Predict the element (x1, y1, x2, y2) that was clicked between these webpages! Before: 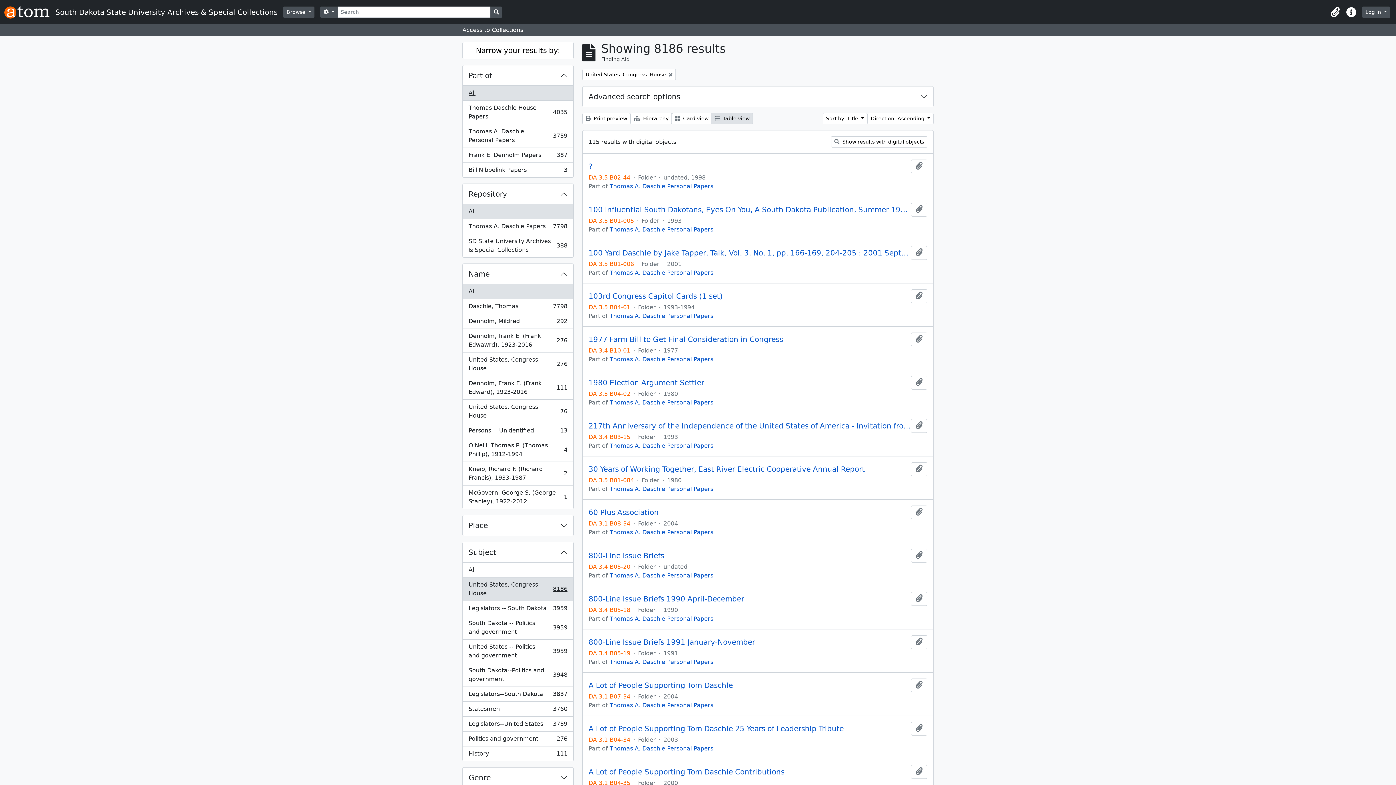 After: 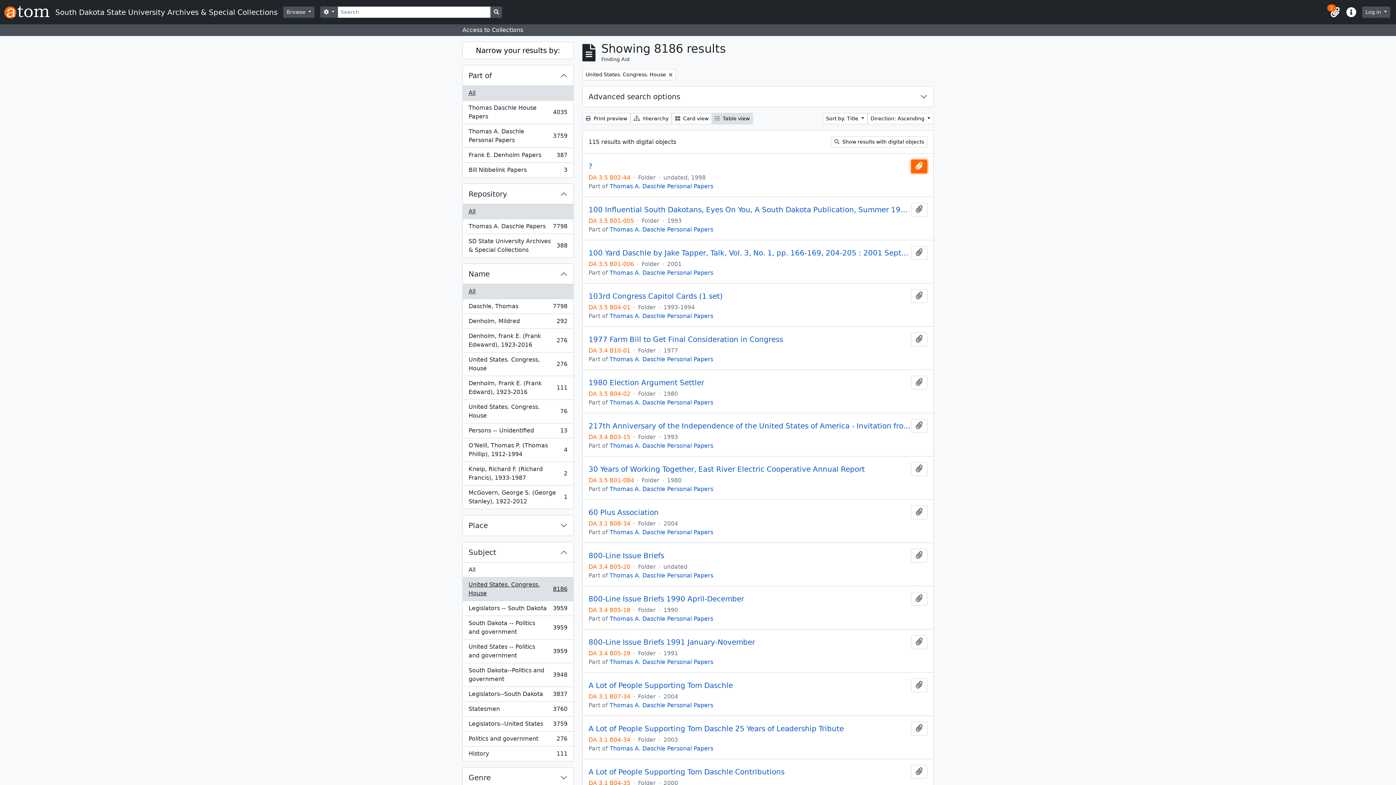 Action: bbox: (911, 159, 927, 173) label: Add to clipboard